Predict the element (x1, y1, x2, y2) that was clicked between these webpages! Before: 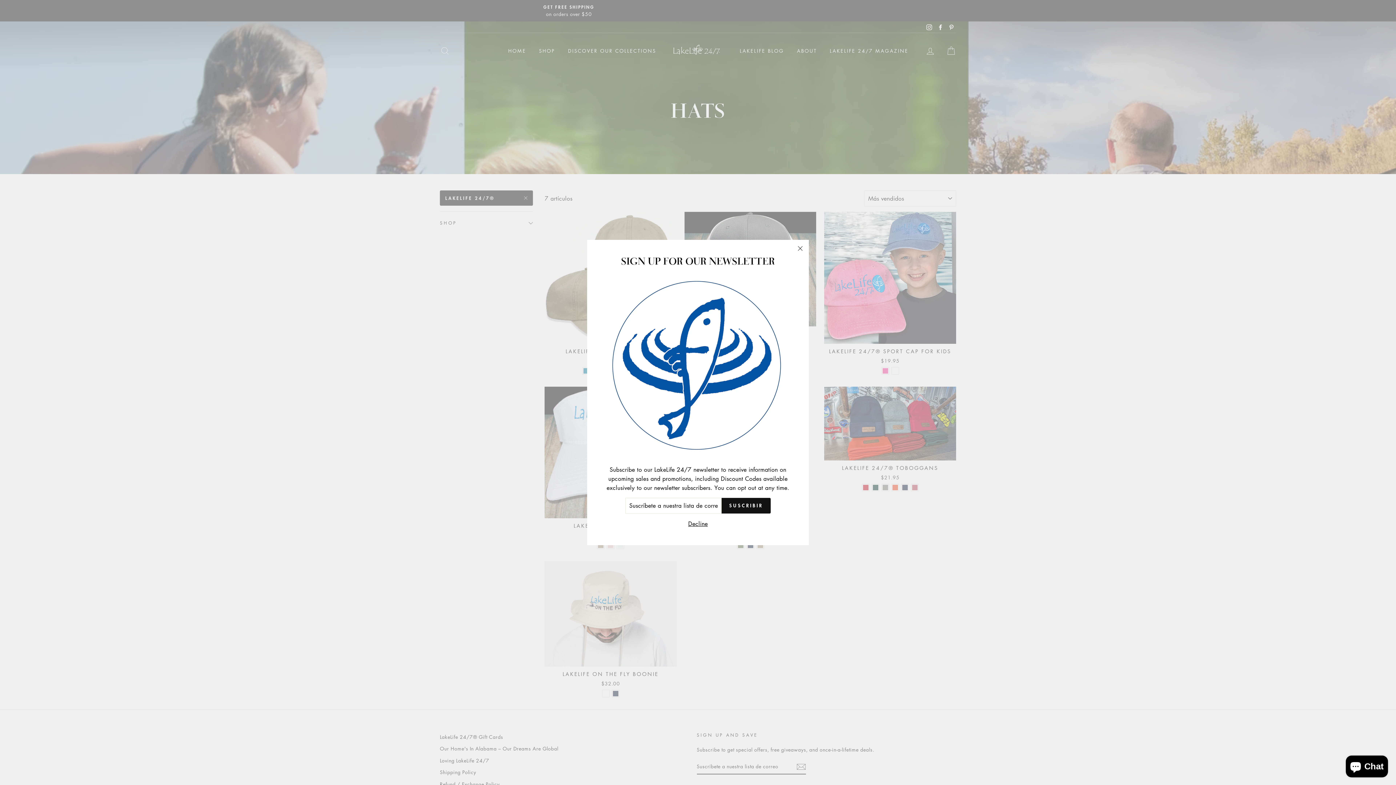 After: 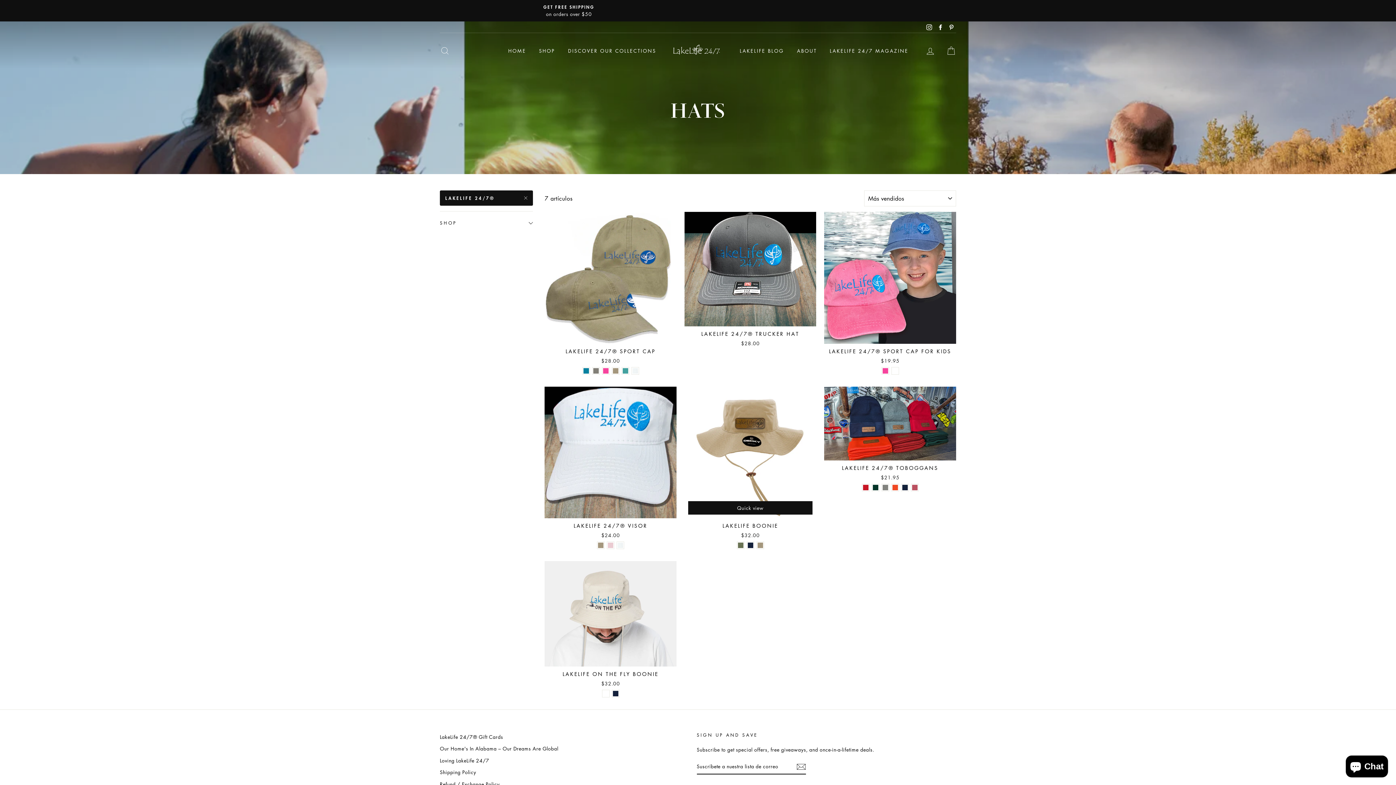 Action: bbox: (686, 520, 710, 529) label: Decline